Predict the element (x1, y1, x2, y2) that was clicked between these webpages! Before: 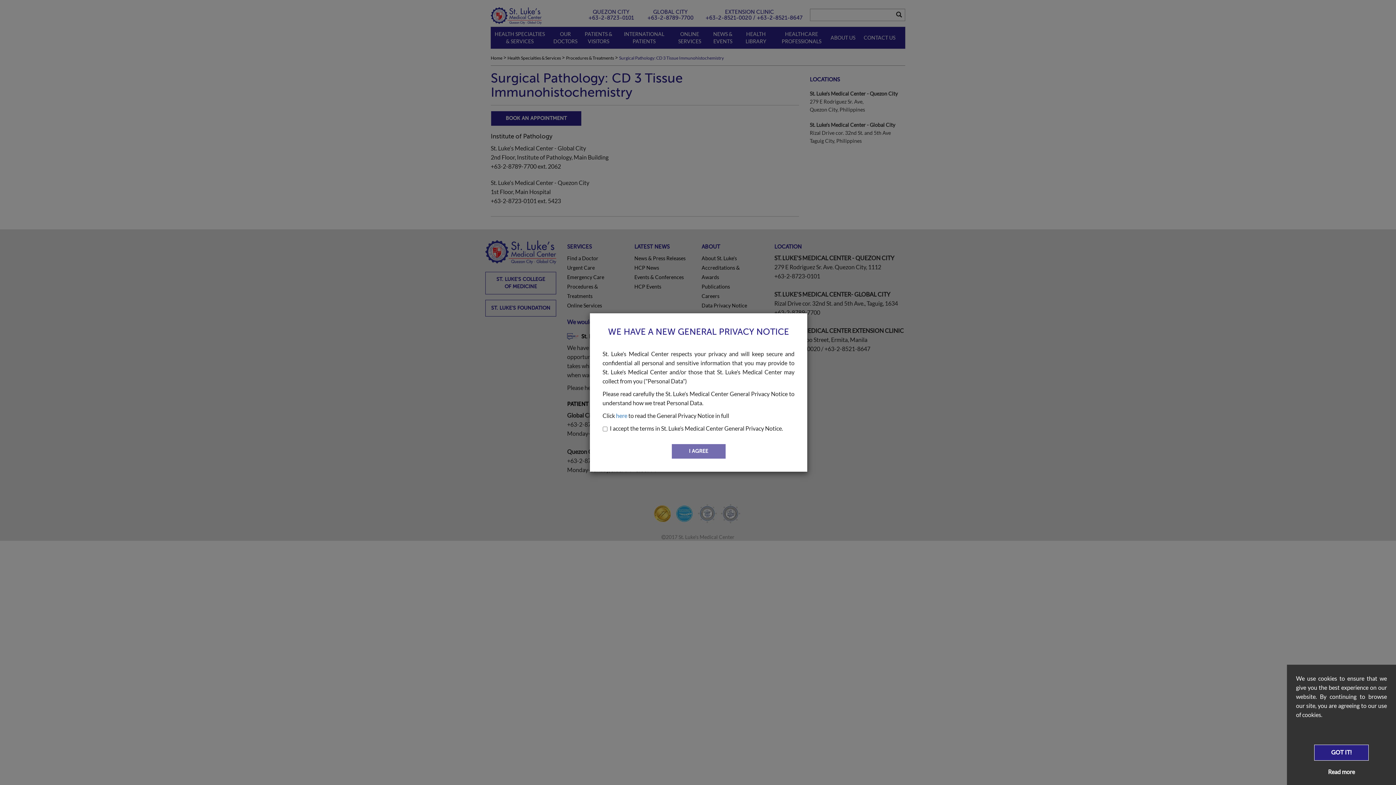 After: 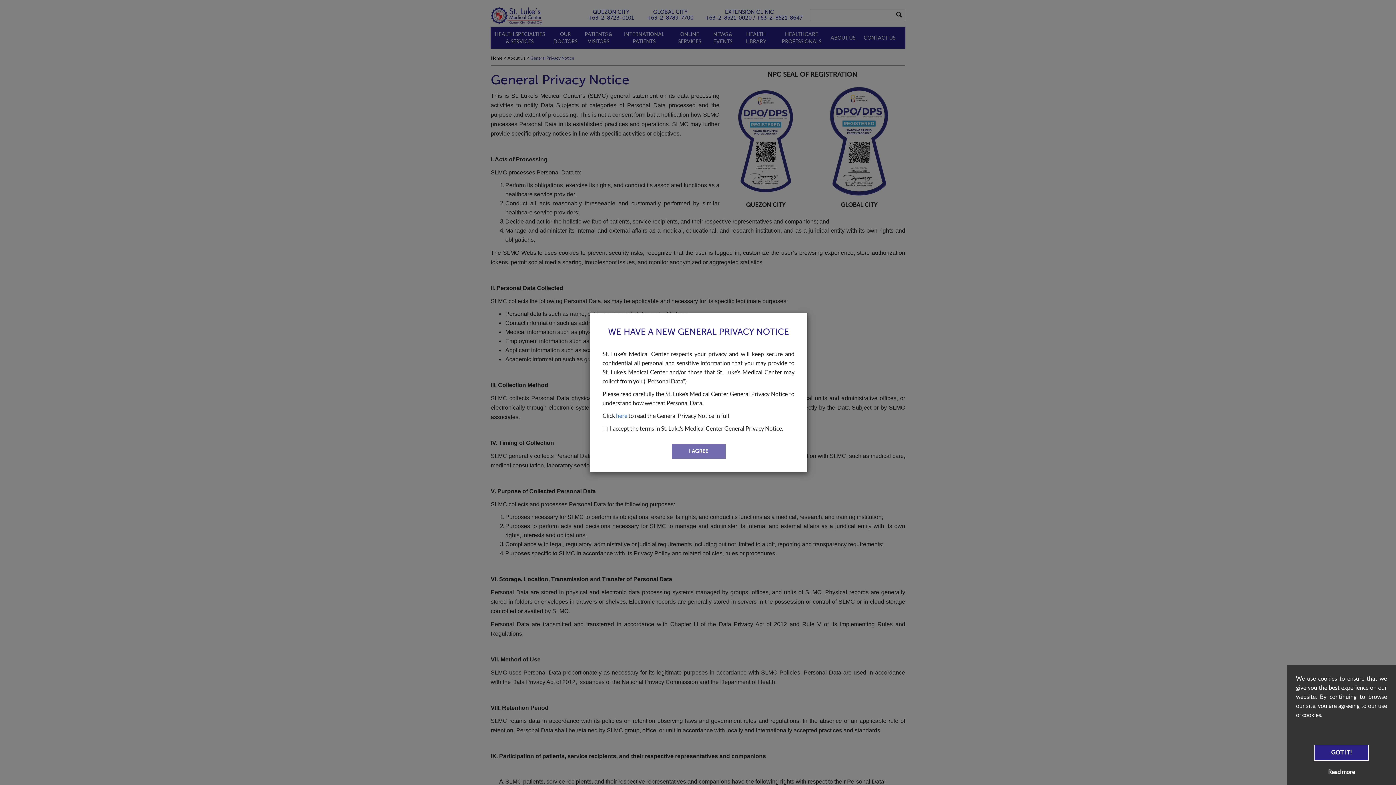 Action: bbox: (1328, 769, 1355, 775) label: Read more